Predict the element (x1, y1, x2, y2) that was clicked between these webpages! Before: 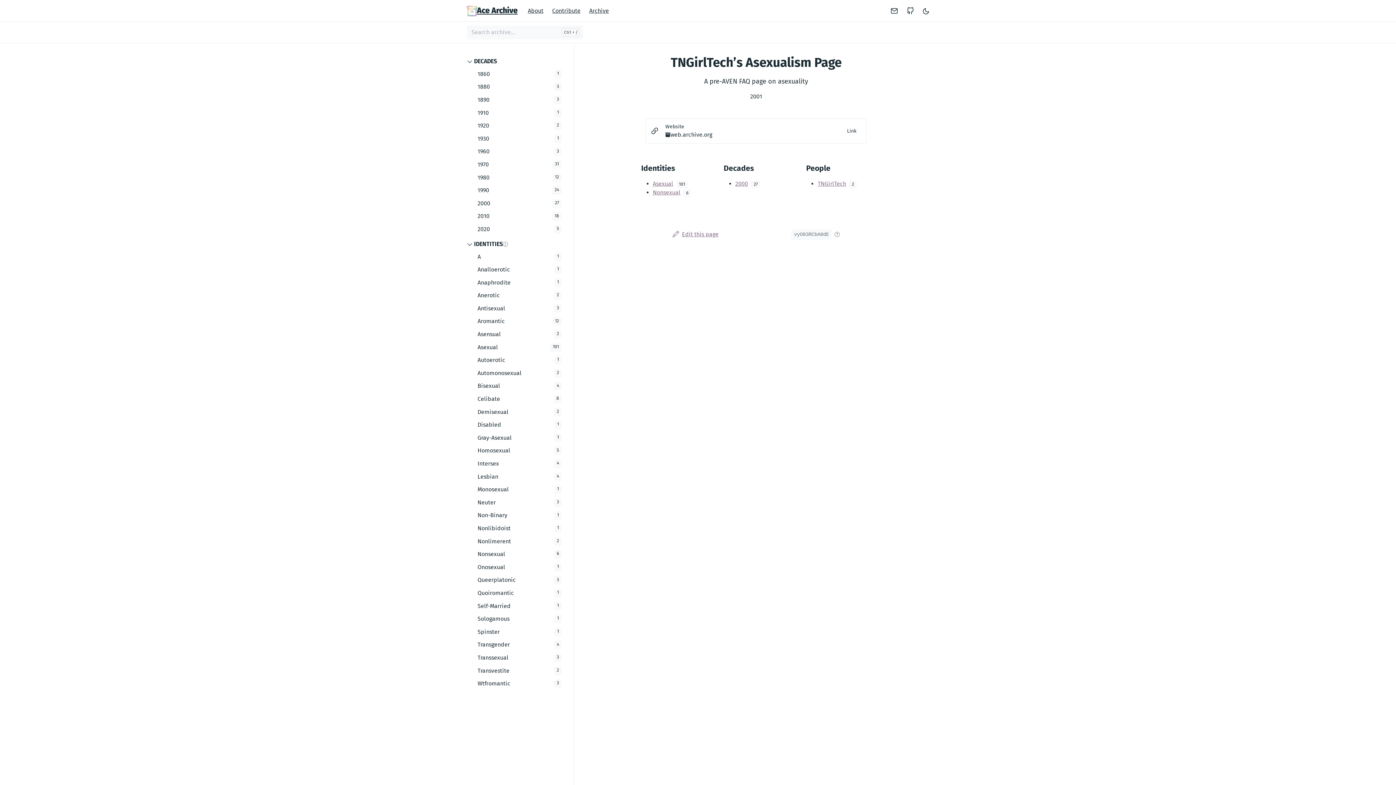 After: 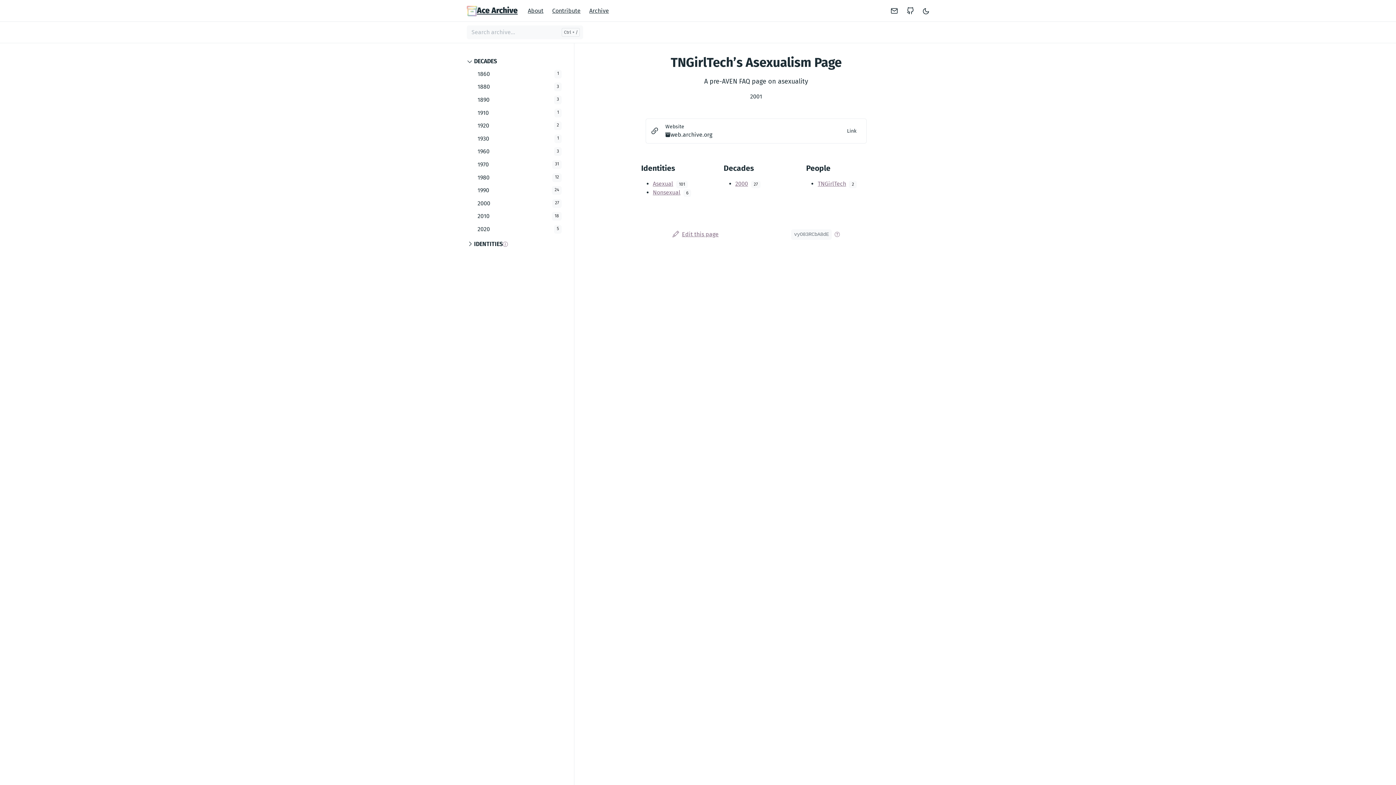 Action: label: IDENTITIES bbox: (466, 238, 510, 250)